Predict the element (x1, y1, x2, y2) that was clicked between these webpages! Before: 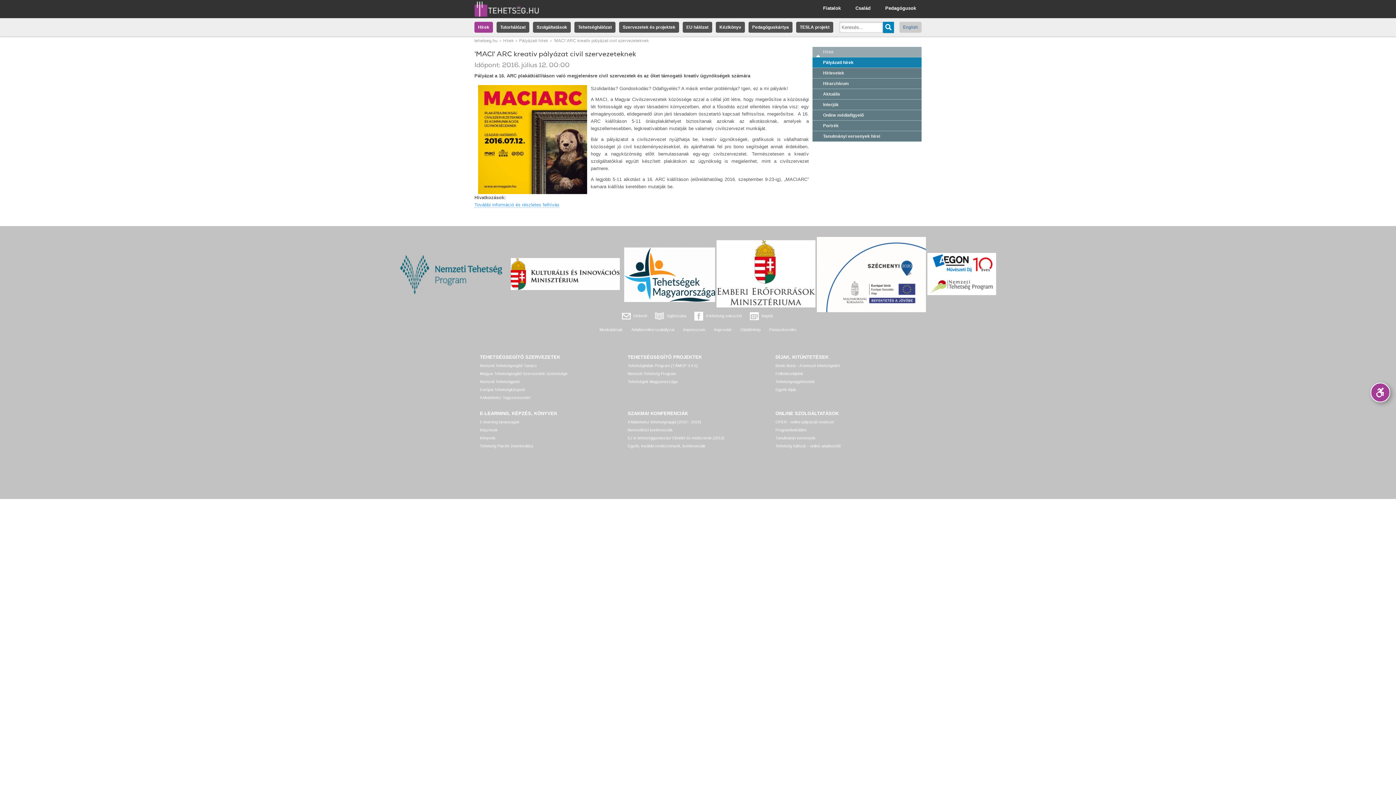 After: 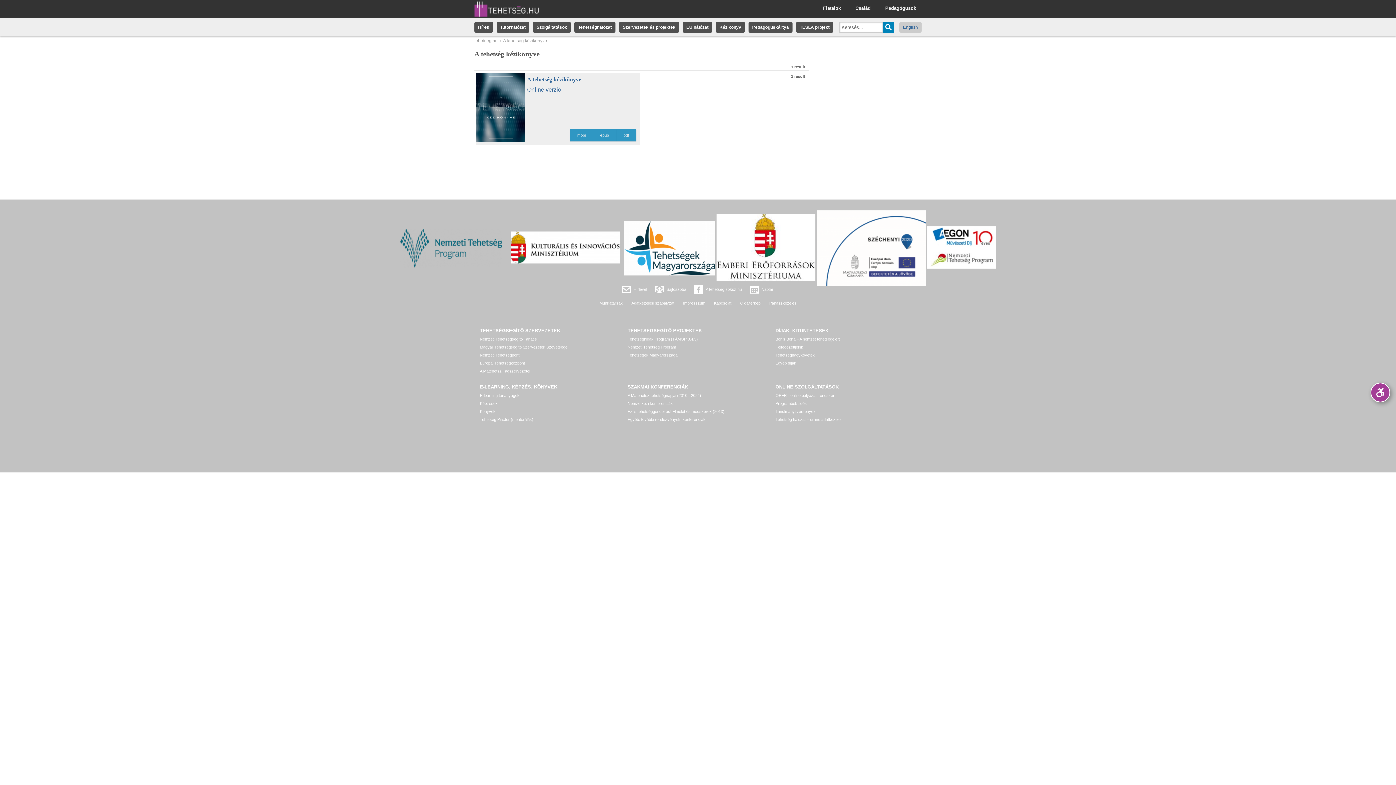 Action: bbox: (716, 21, 745, 32) label: Kézikönyv